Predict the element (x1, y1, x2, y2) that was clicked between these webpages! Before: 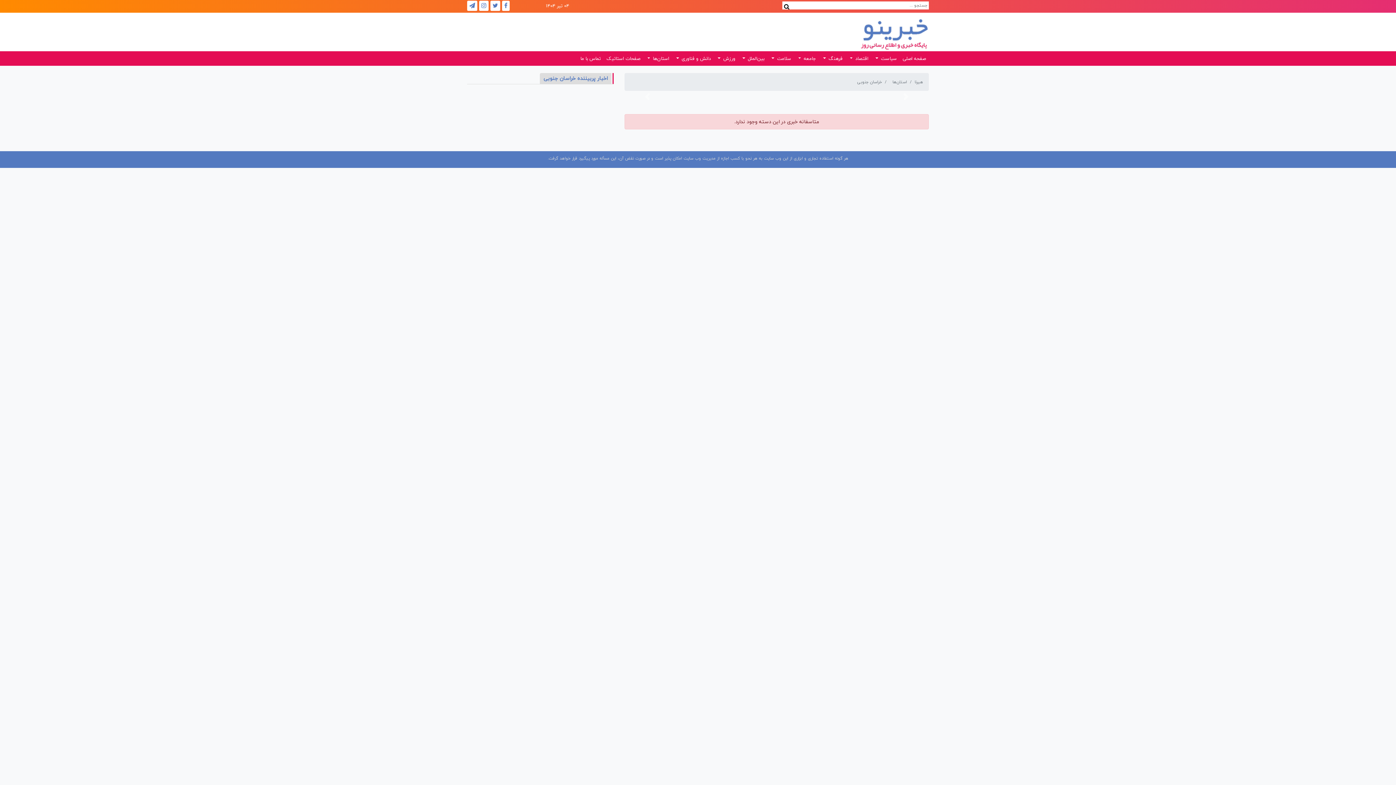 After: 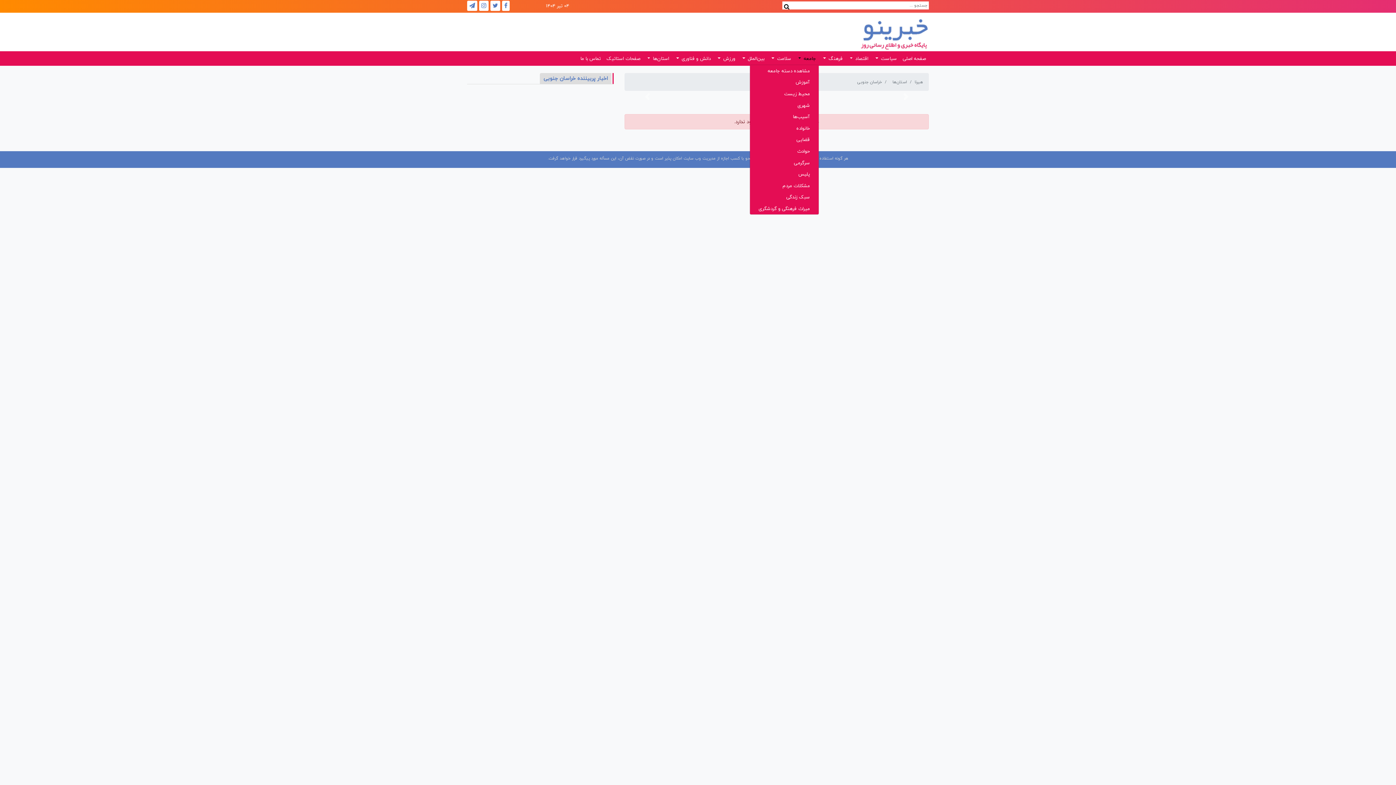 Action: label: جامعه  bbox: (794, 53, 819, 64)